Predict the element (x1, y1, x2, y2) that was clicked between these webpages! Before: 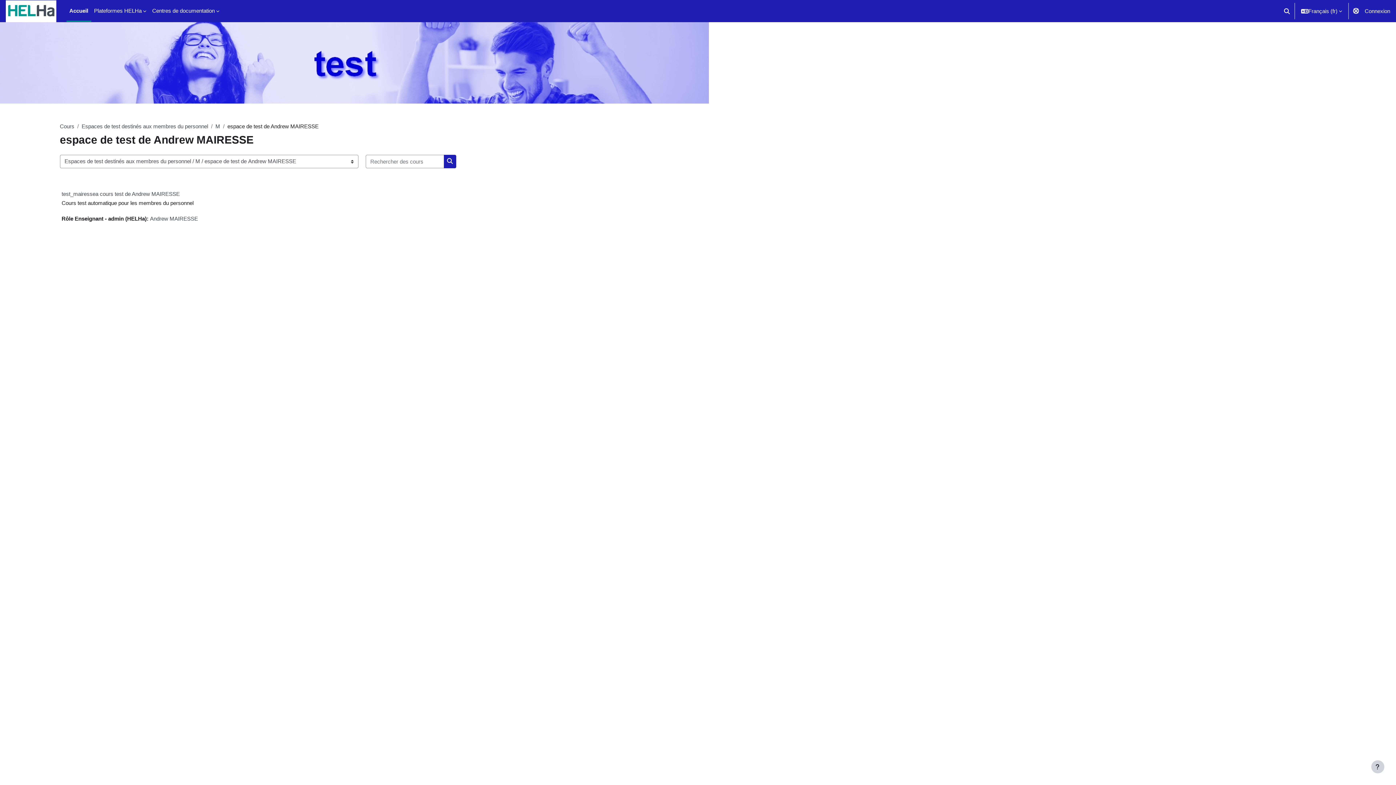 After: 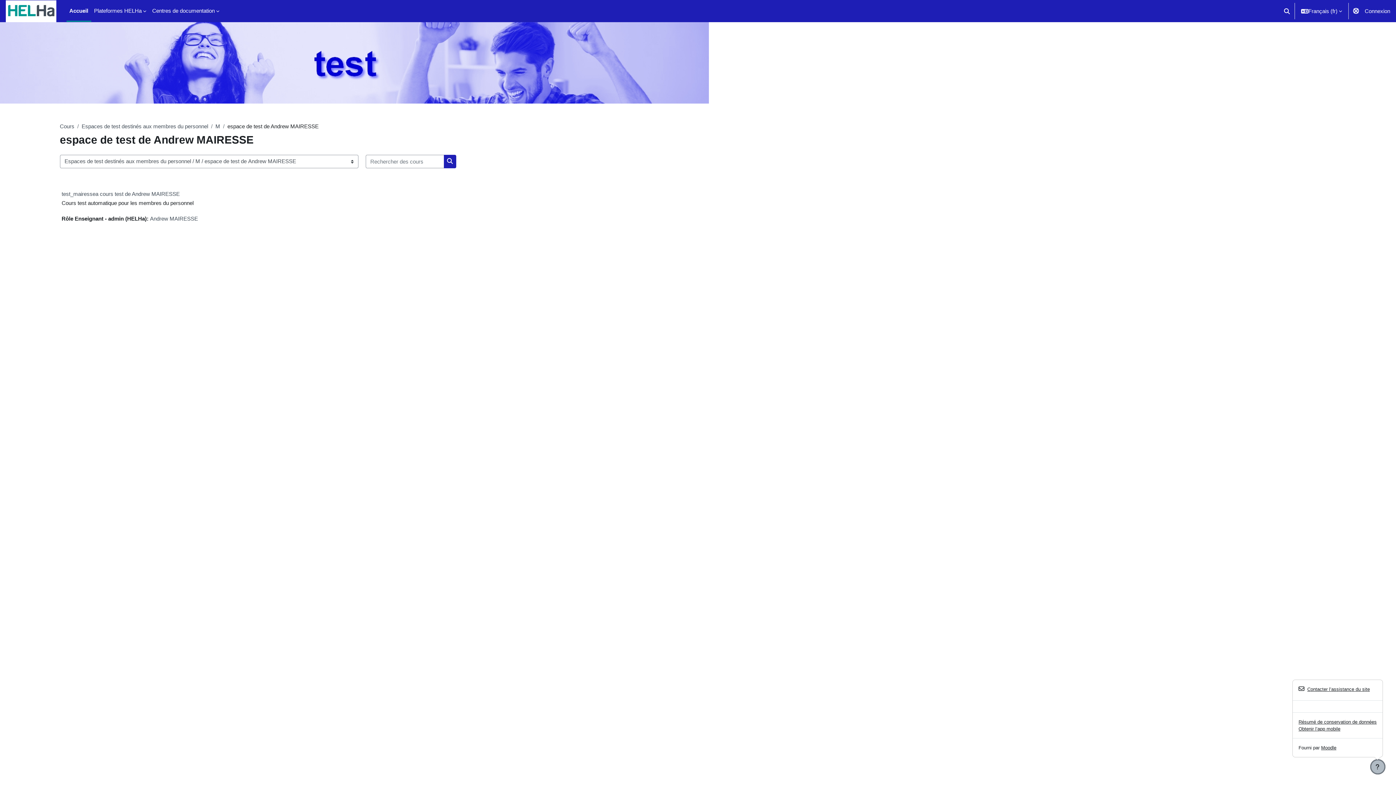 Action: label: Afficher le pied de page bbox: (1371, 760, 1384, 773)